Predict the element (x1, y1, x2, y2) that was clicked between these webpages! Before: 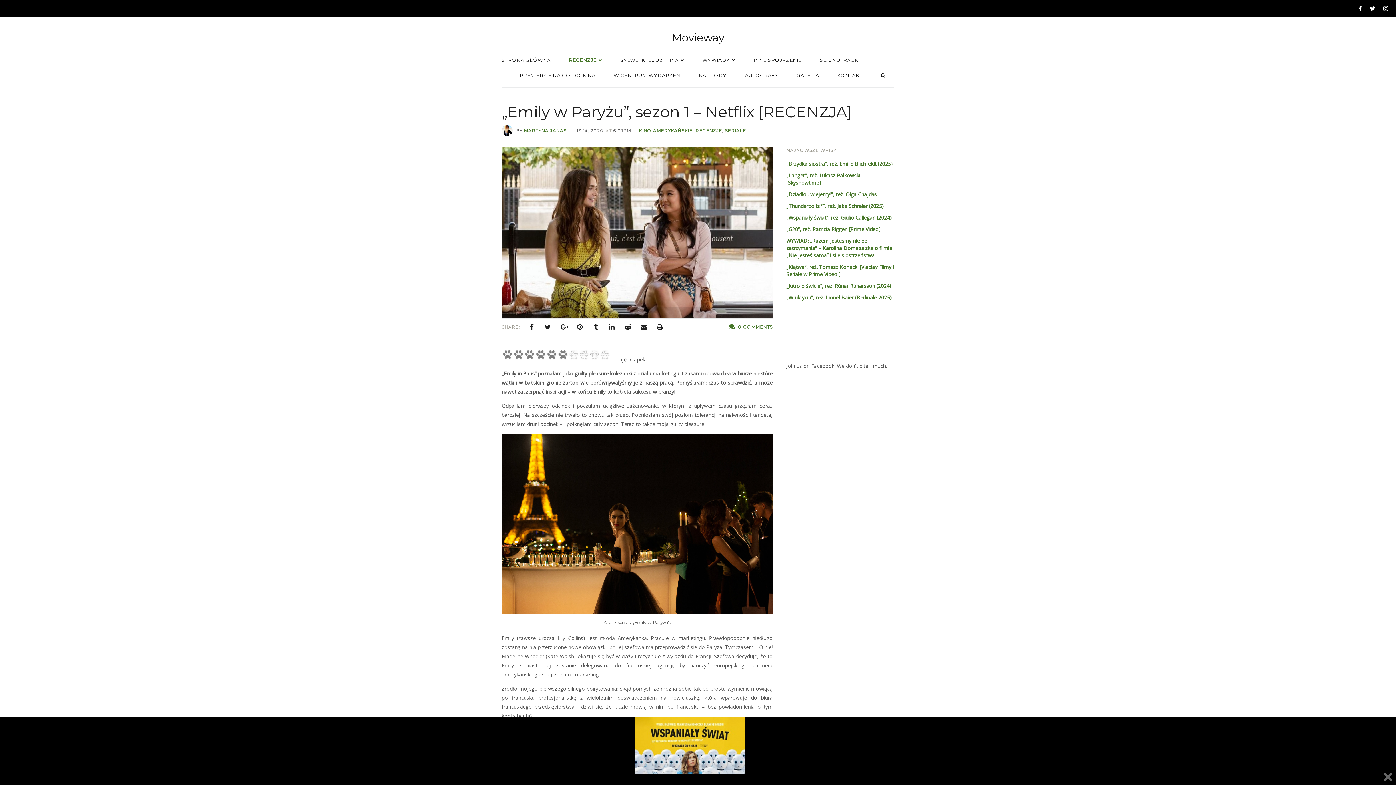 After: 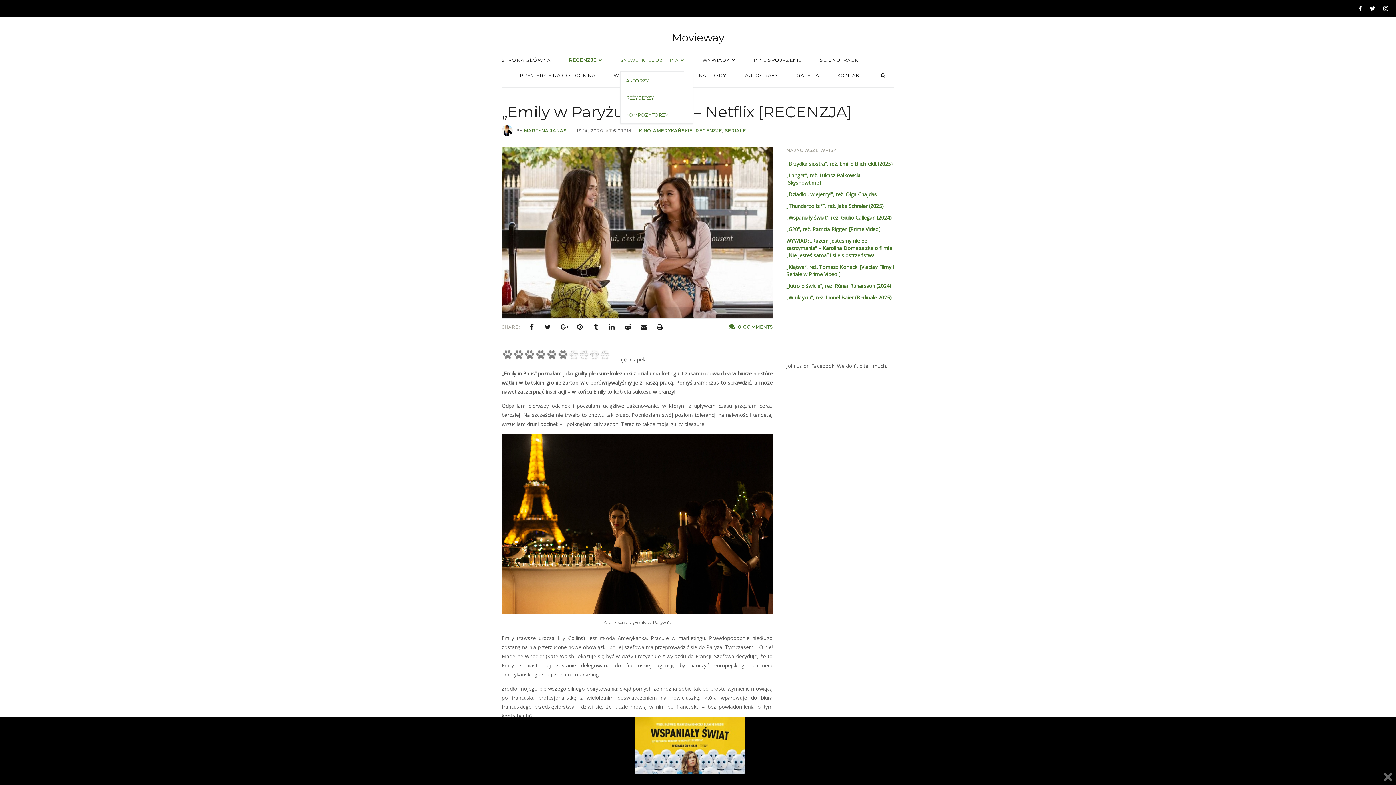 Action: bbox: (620, 57, 684, 70) label: SYLWETKI LUDZI KINA